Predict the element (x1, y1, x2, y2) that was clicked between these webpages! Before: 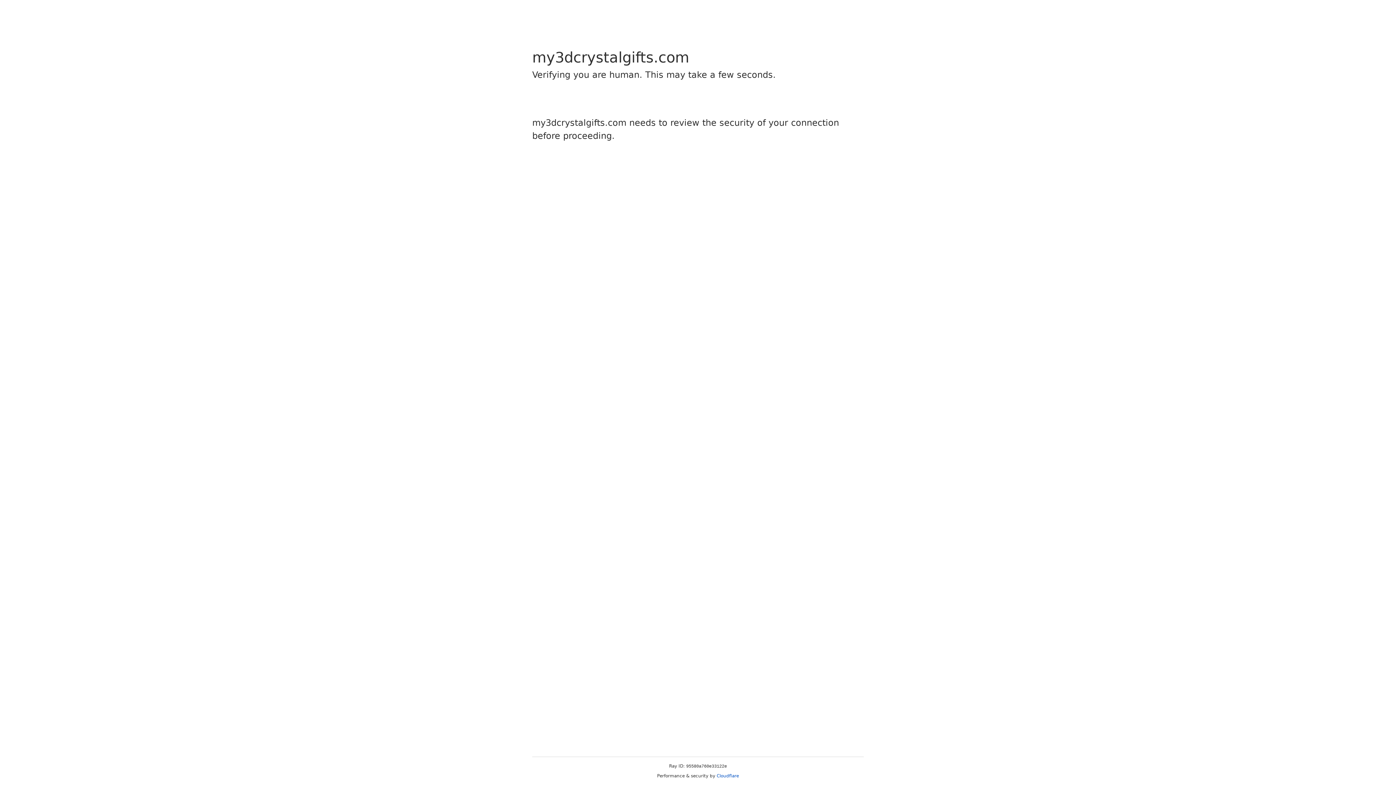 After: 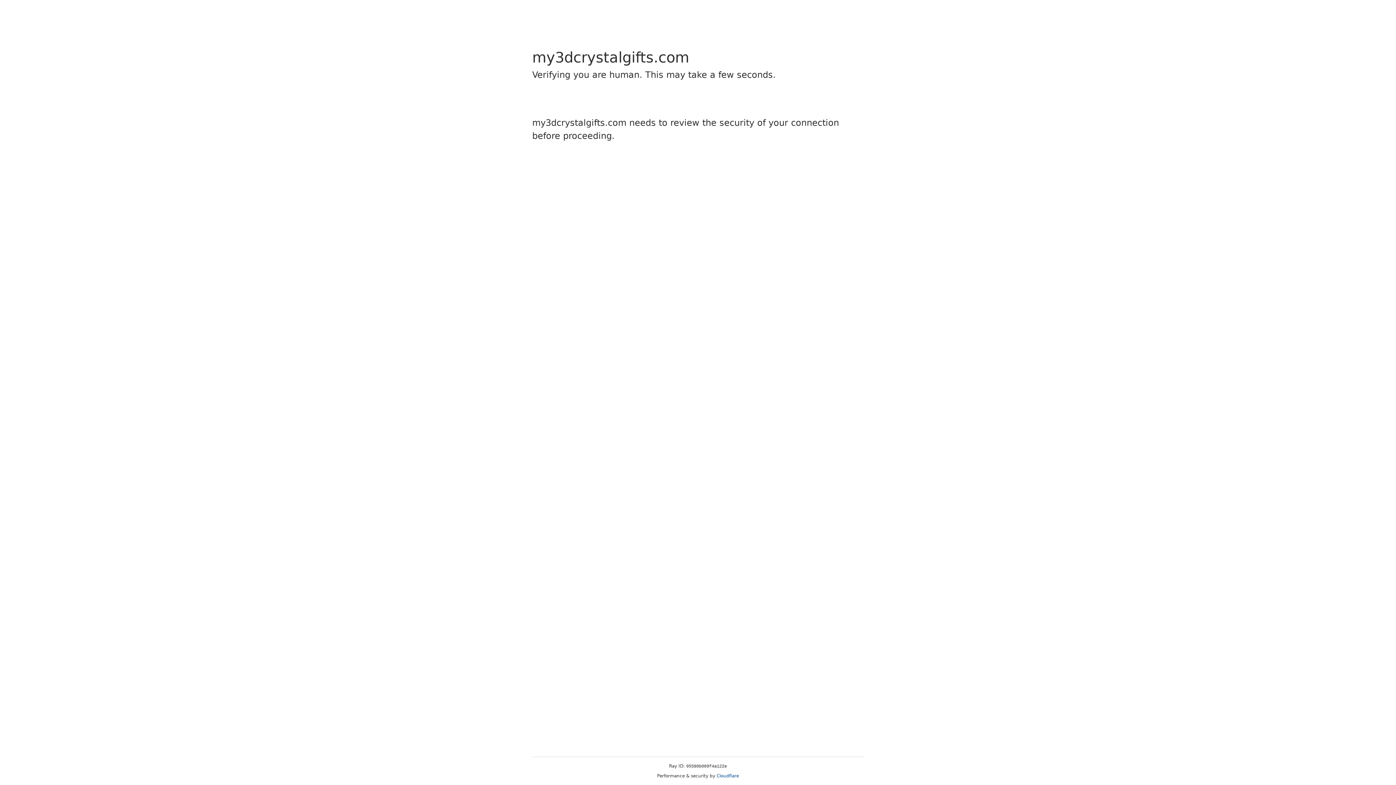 Action: label: Cloudflare bbox: (716, 773, 739, 778)